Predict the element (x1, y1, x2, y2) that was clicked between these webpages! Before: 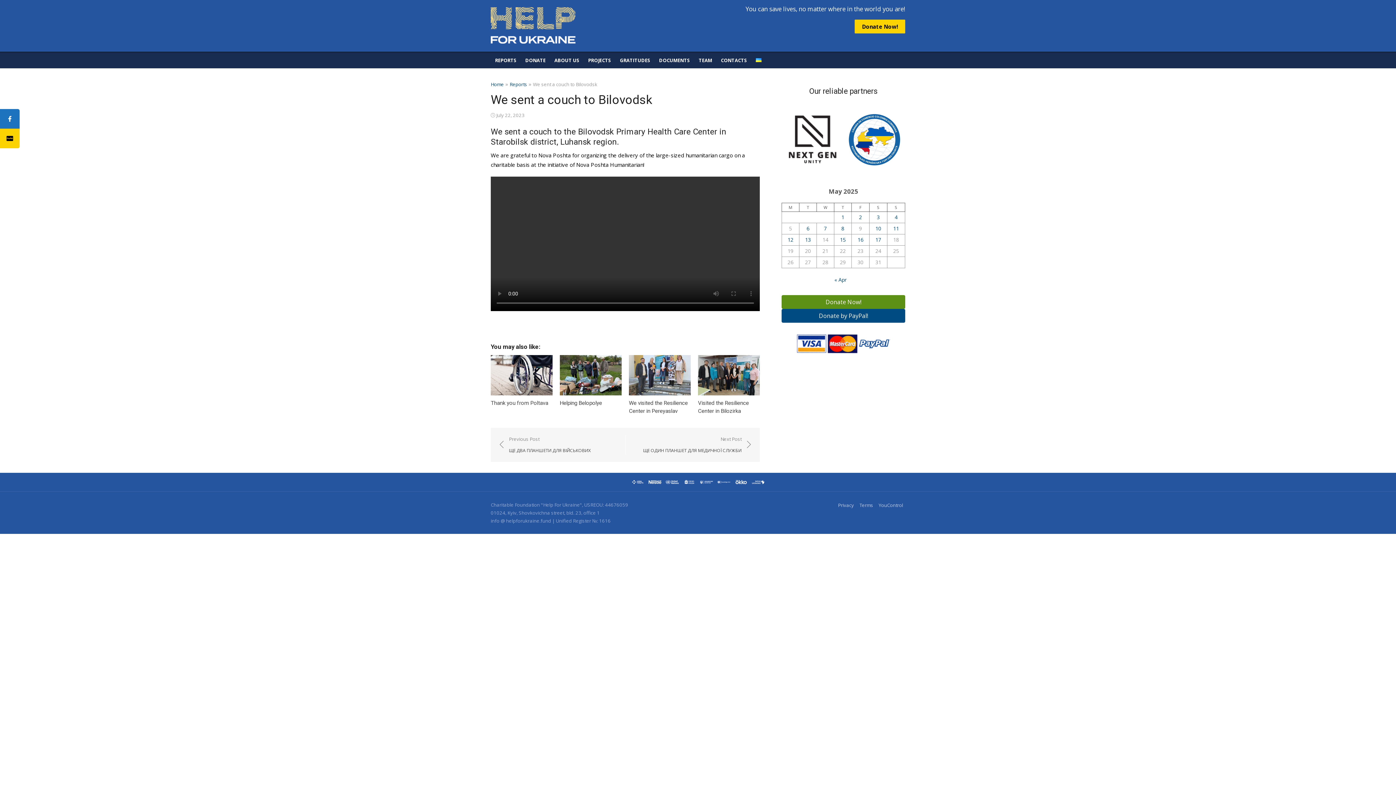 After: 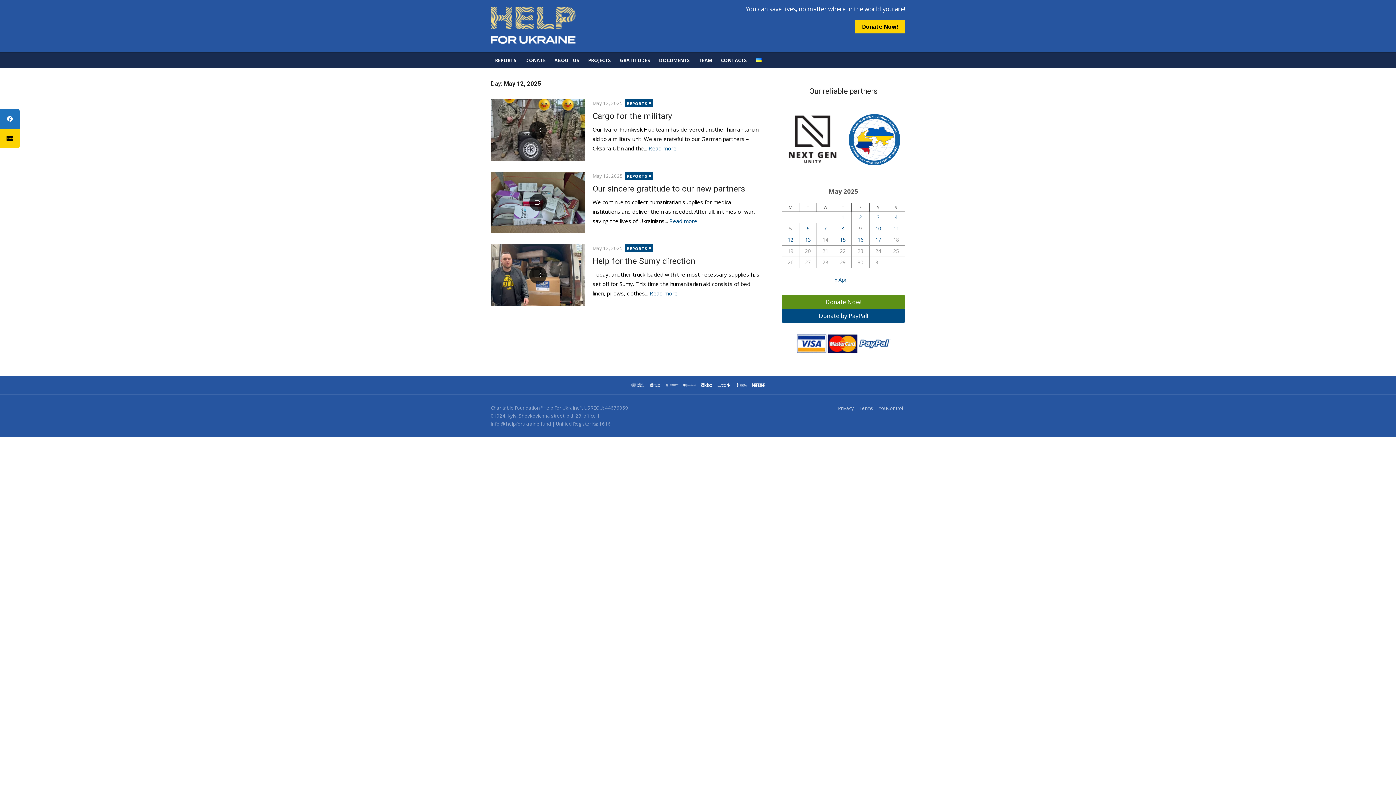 Action: label: Posts published on May 12, 2025 bbox: (787, 236, 793, 243)